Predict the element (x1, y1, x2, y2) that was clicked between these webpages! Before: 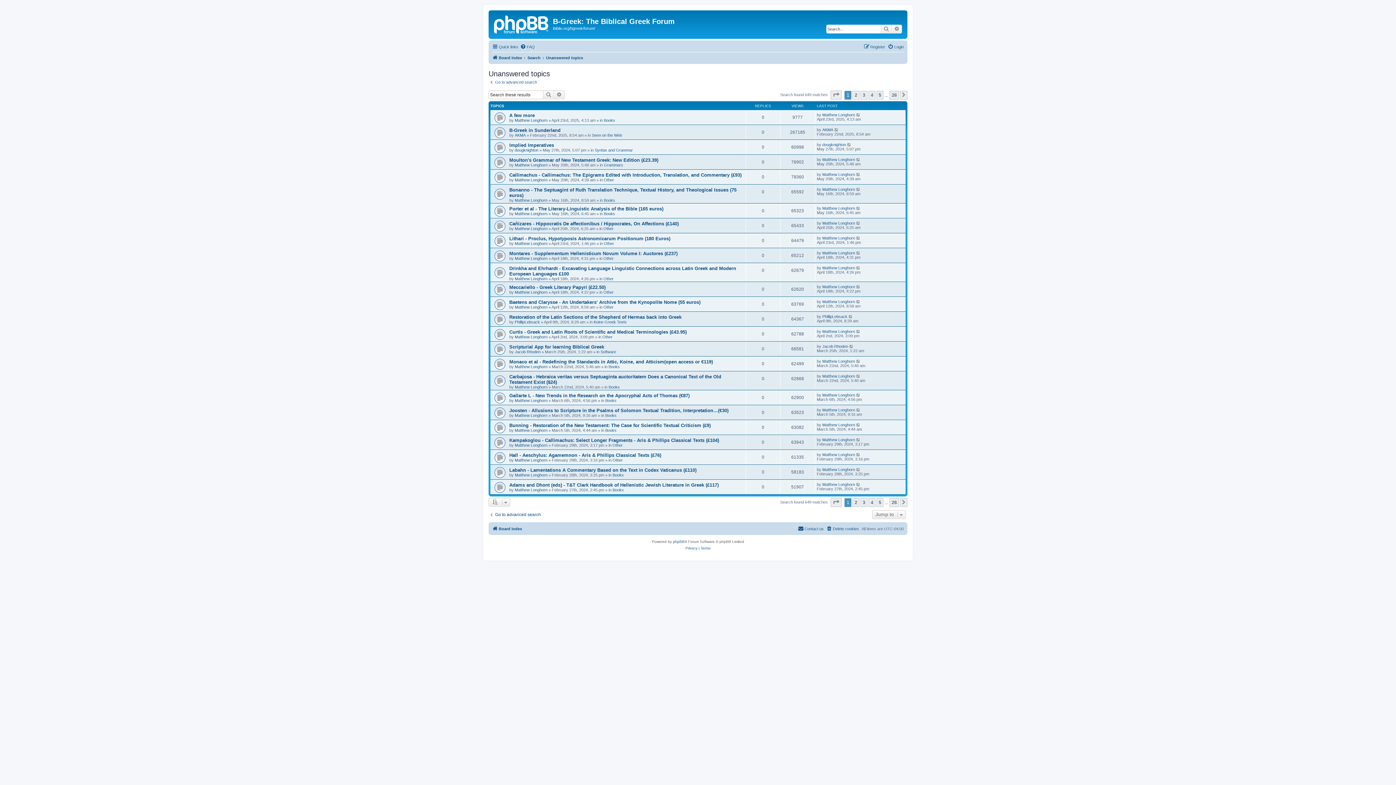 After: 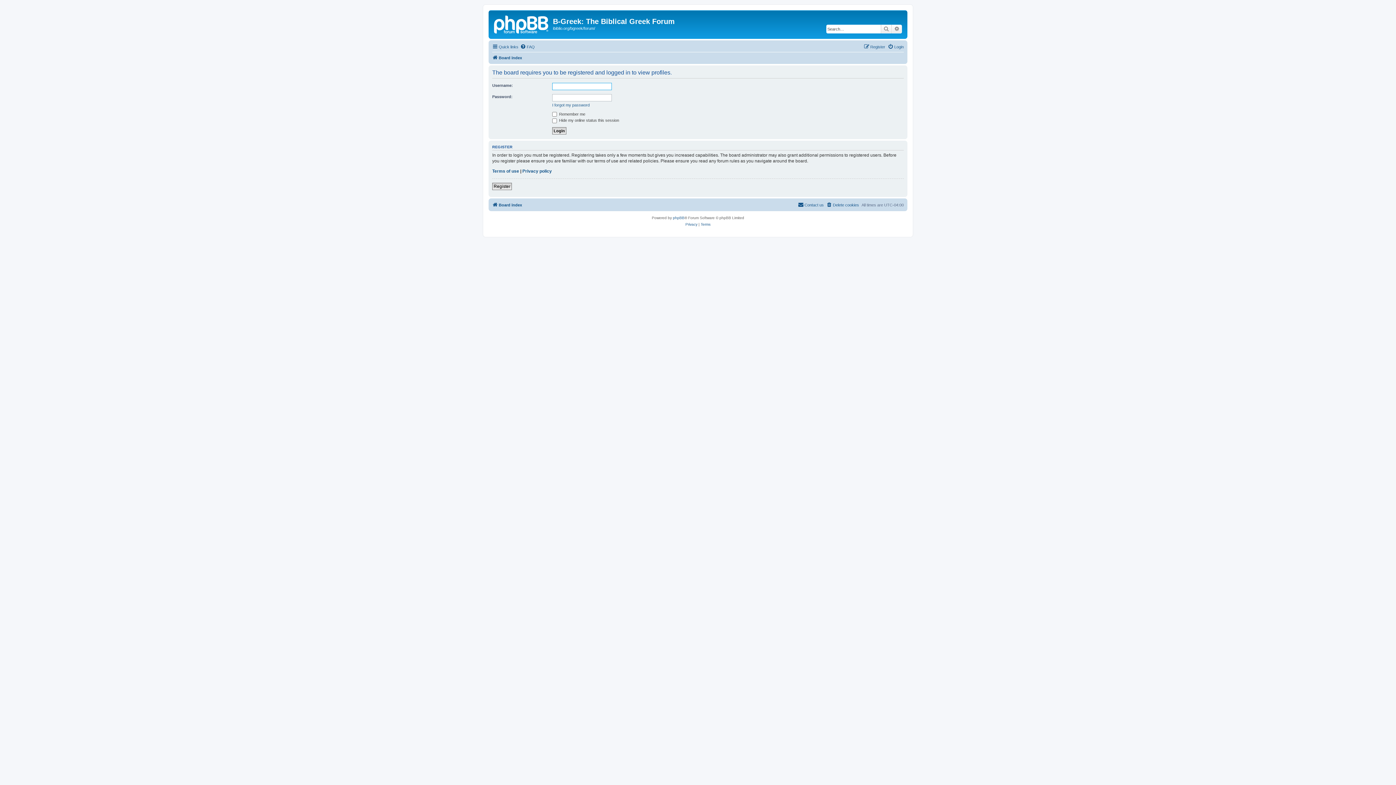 Action: bbox: (822, 422, 855, 427) label: Matthew Longhorn